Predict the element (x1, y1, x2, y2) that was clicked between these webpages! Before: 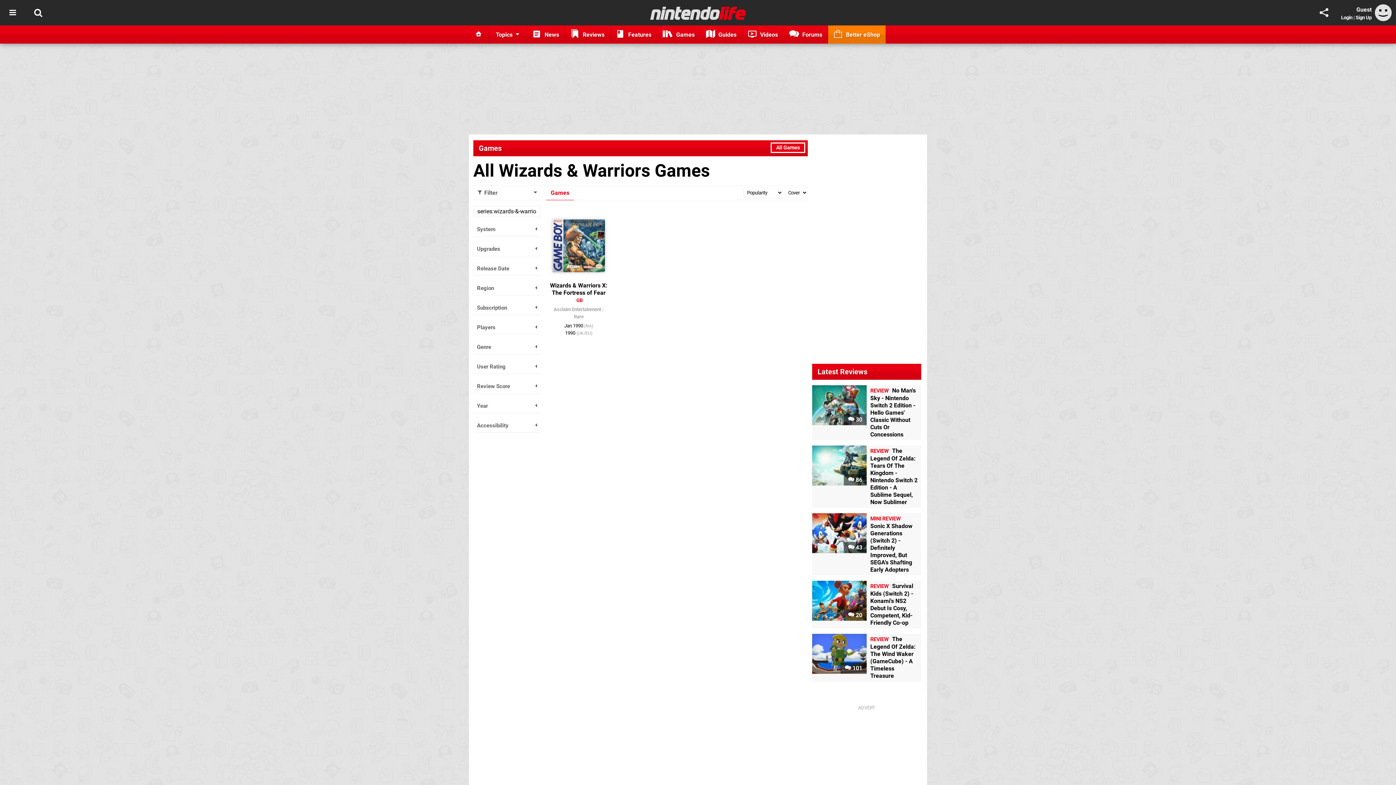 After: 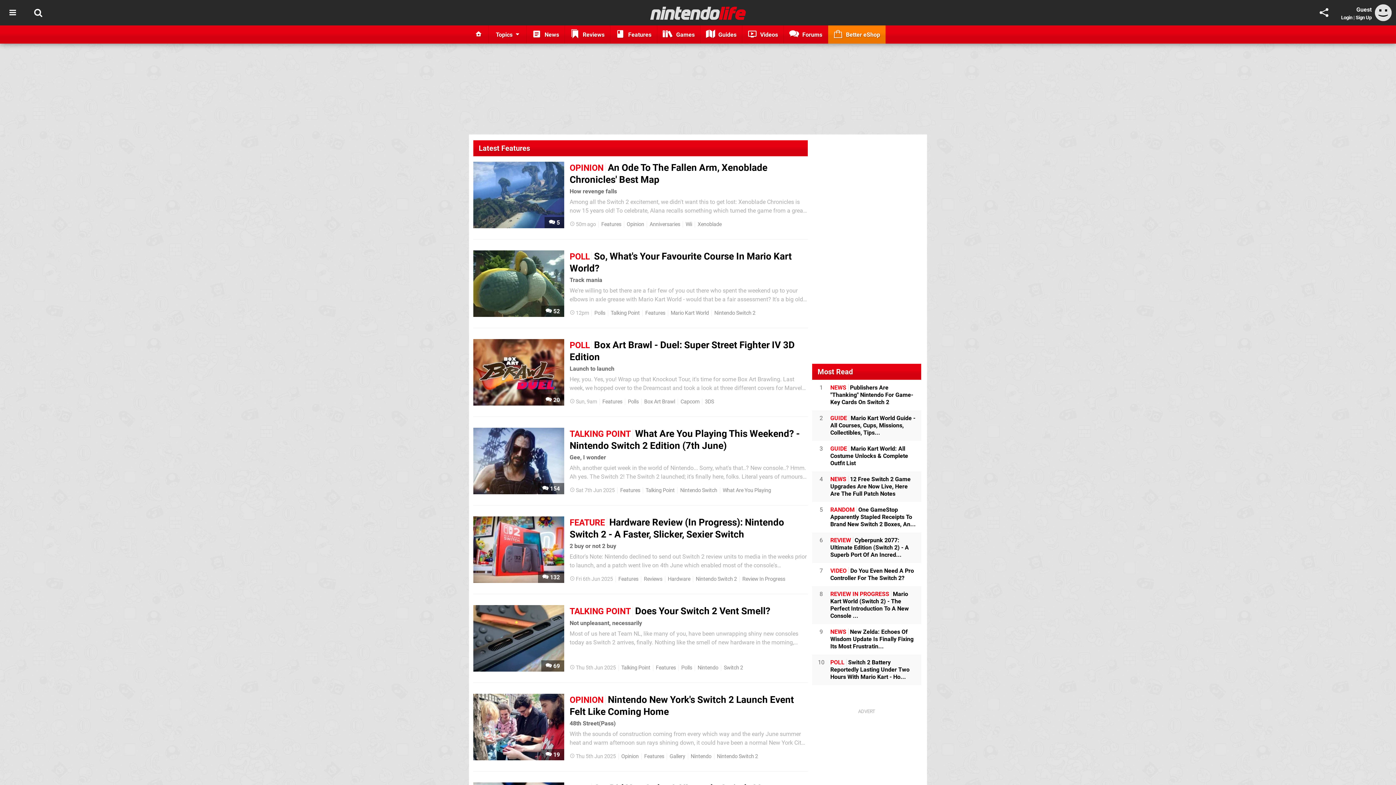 Action: bbox: (610, 25, 657, 43) label:  Features